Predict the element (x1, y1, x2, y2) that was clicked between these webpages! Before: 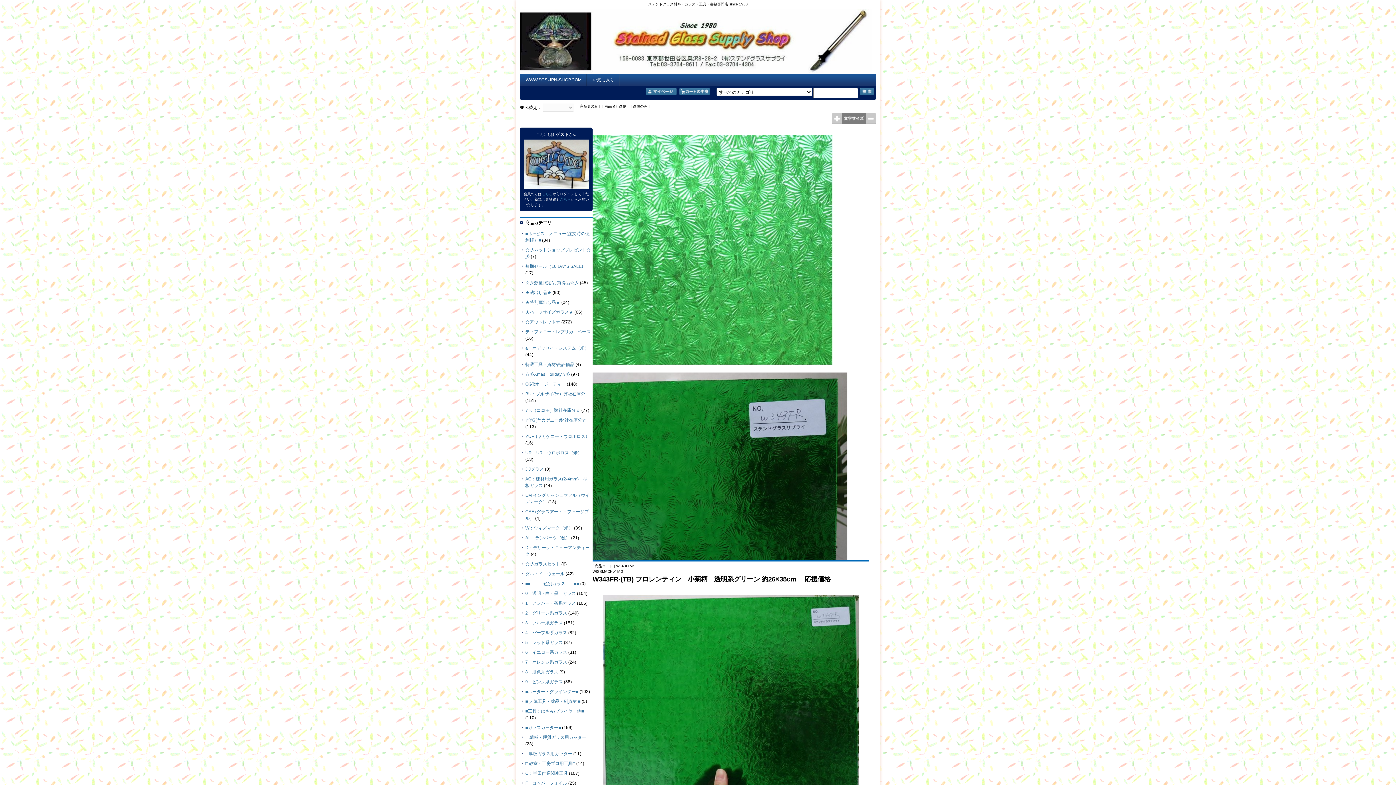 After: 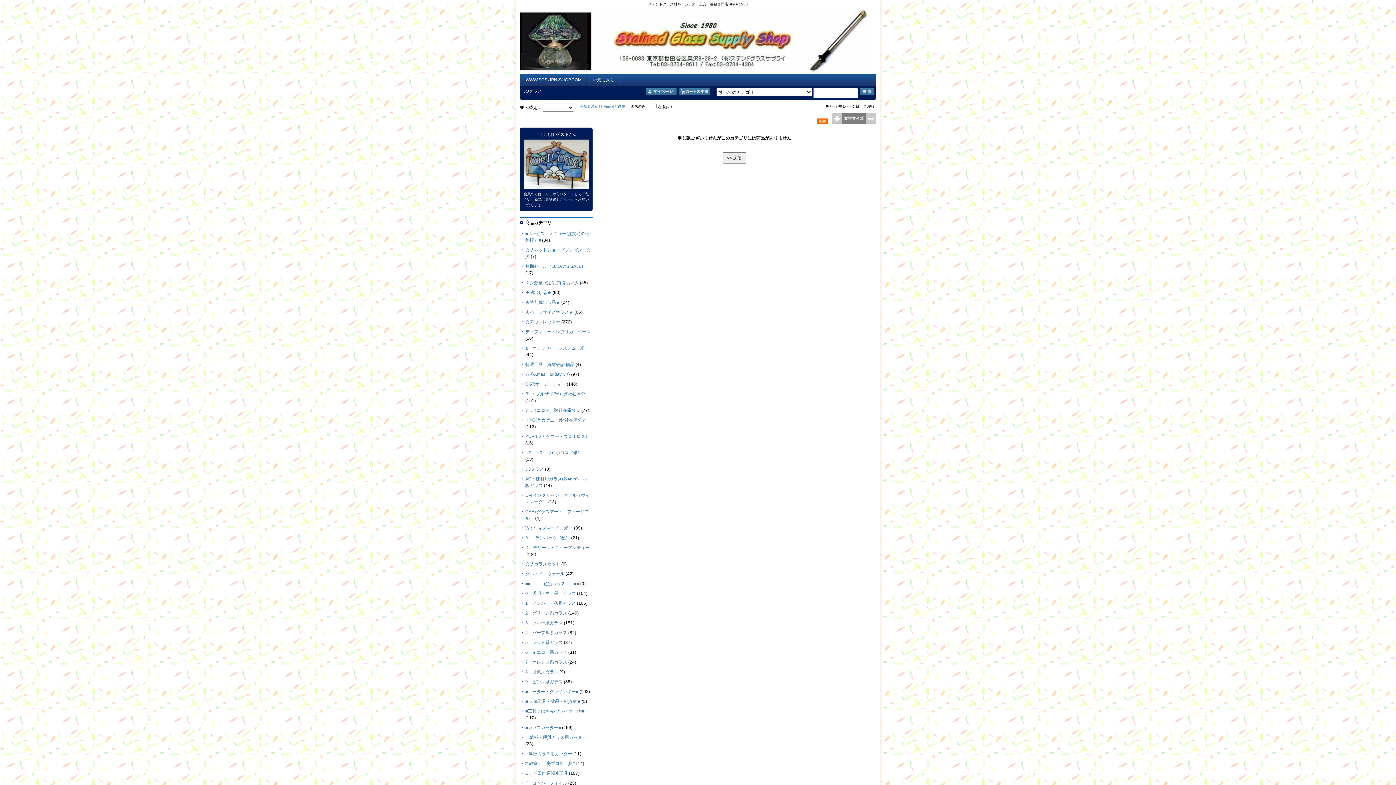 Action: label: J:Jグラス bbox: (525, 467, 544, 472)